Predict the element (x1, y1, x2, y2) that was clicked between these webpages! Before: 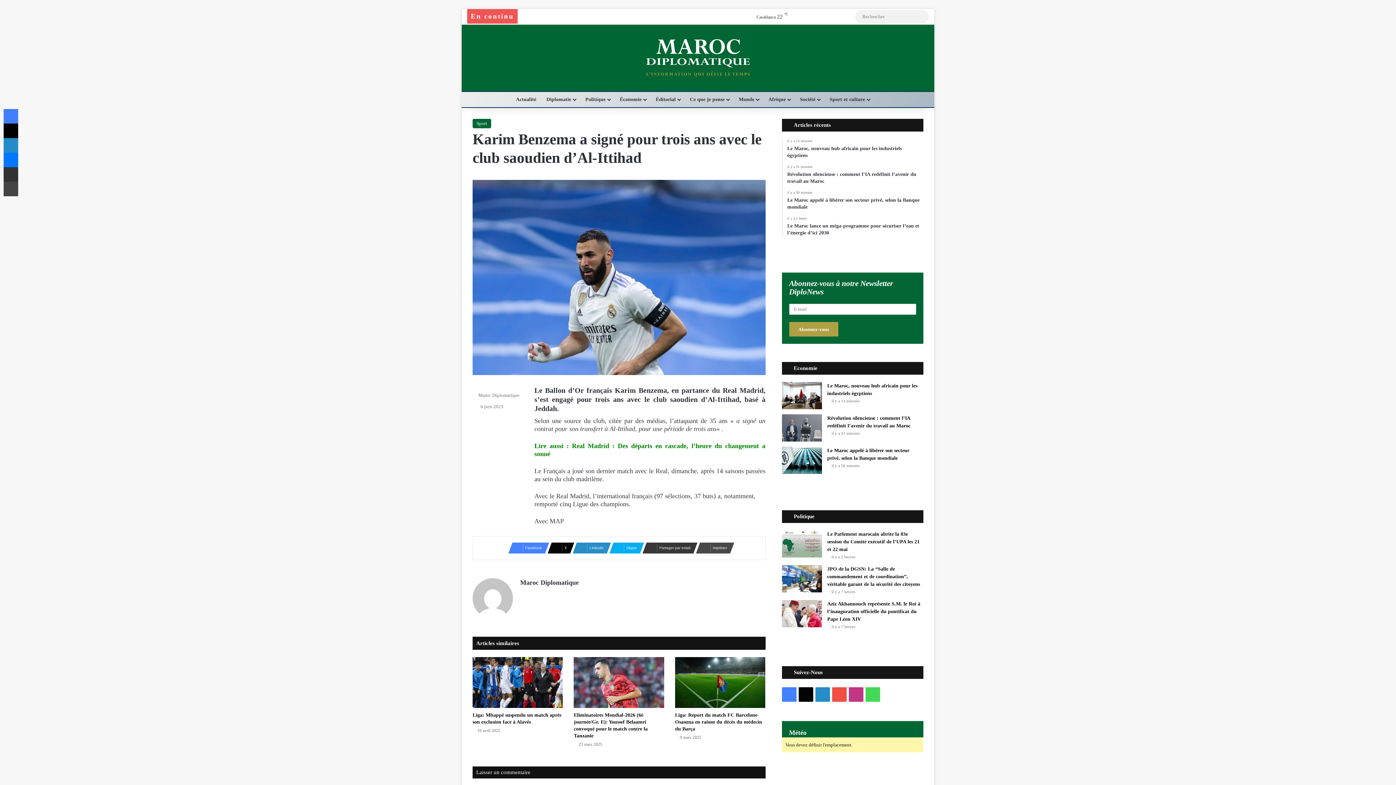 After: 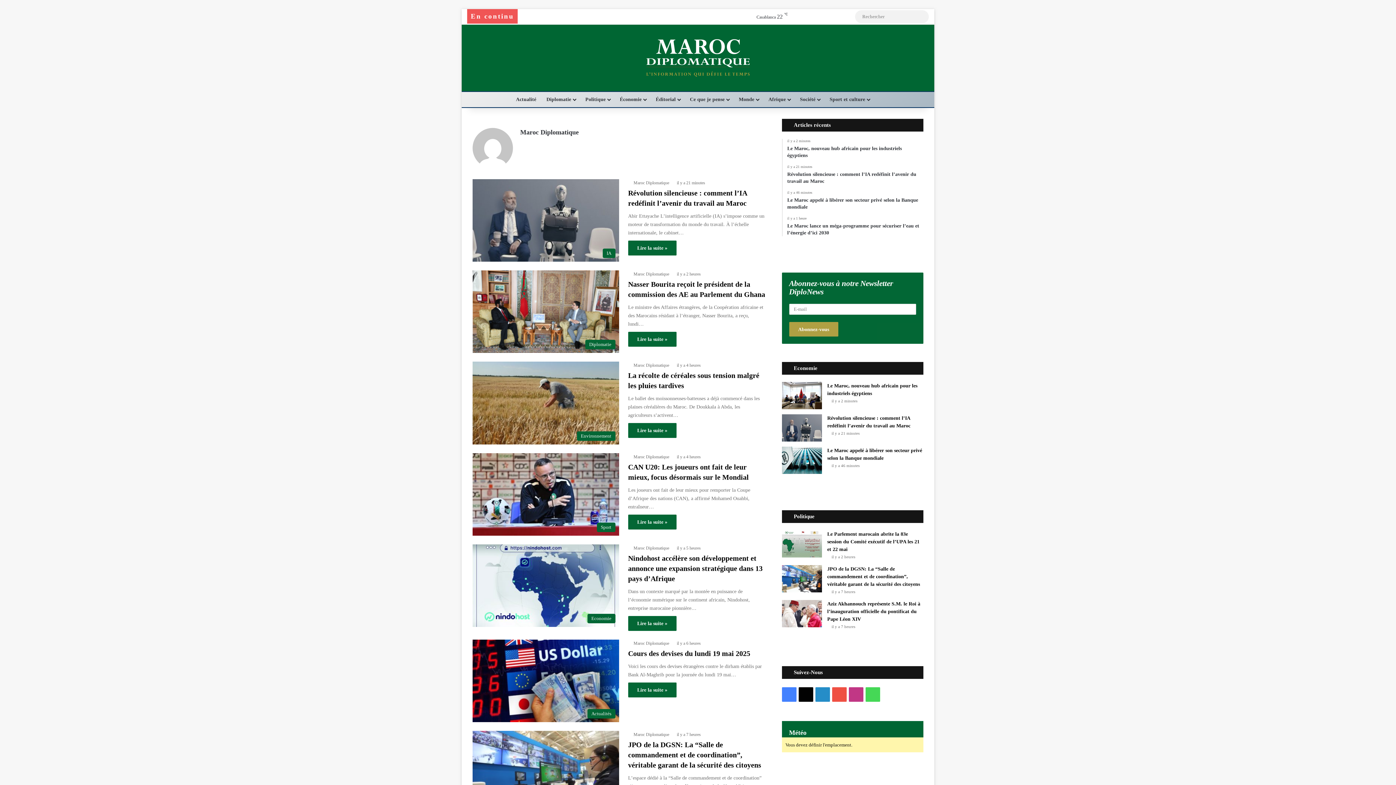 Action: bbox: (472, 614, 513, 619)